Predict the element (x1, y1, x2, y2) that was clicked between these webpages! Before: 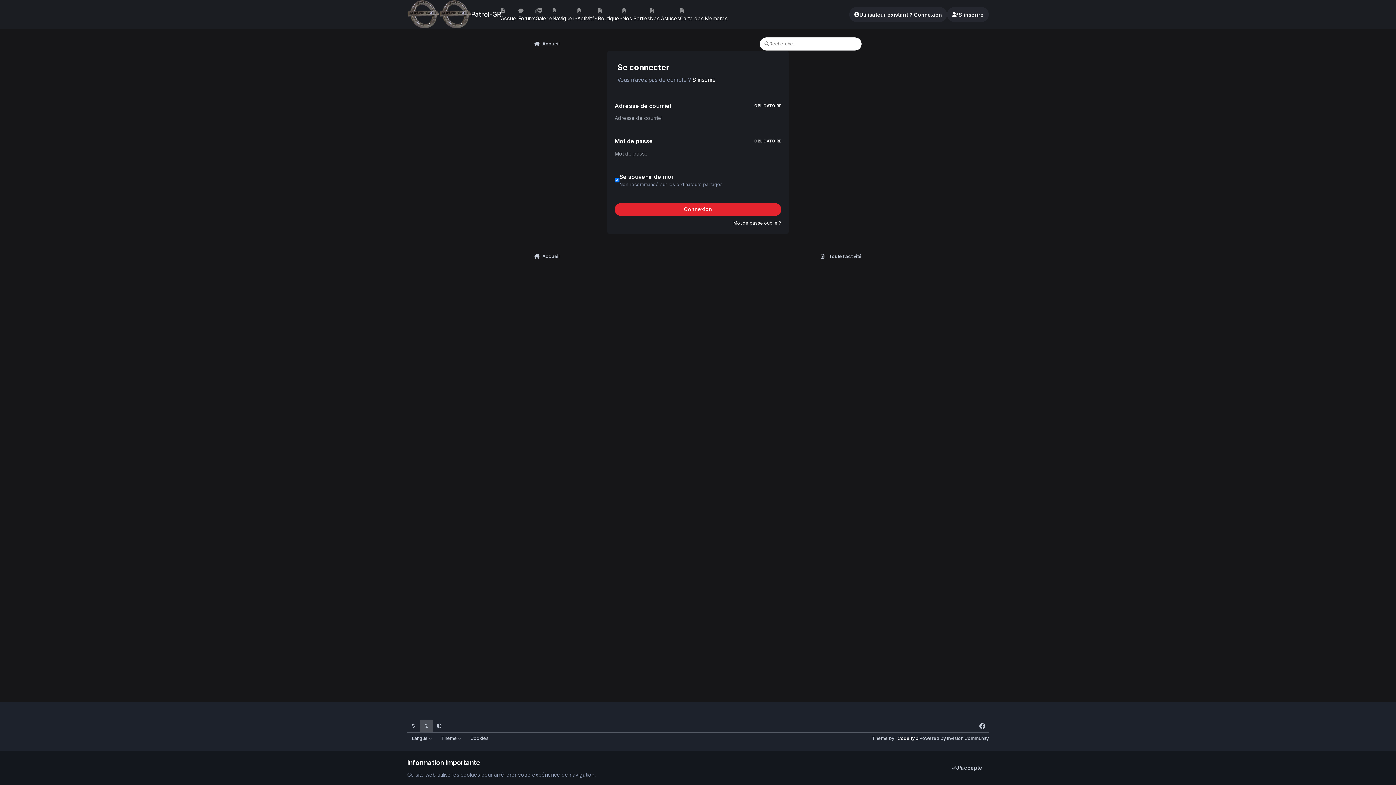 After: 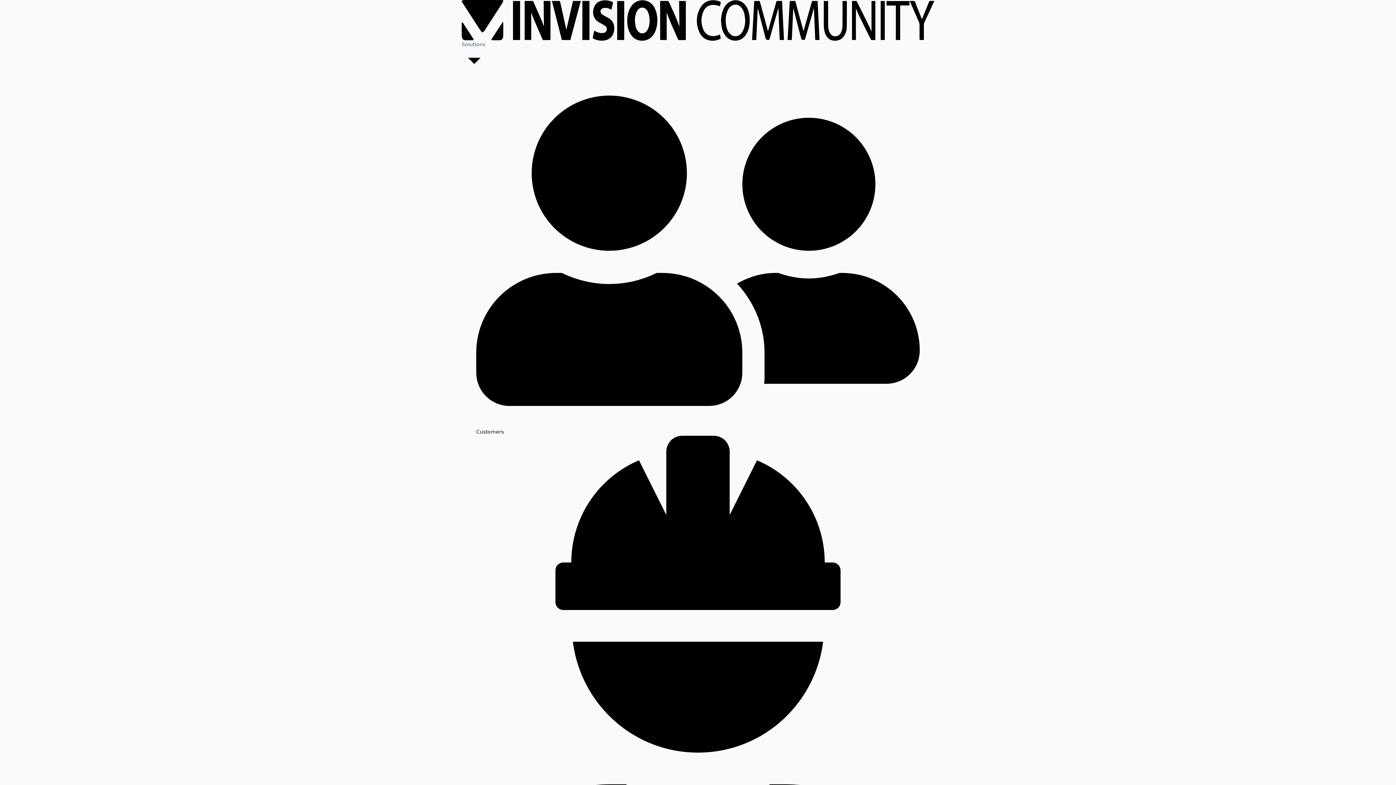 Action: bbox: (919, 735, 989, 742) label: Powered by Invision Community